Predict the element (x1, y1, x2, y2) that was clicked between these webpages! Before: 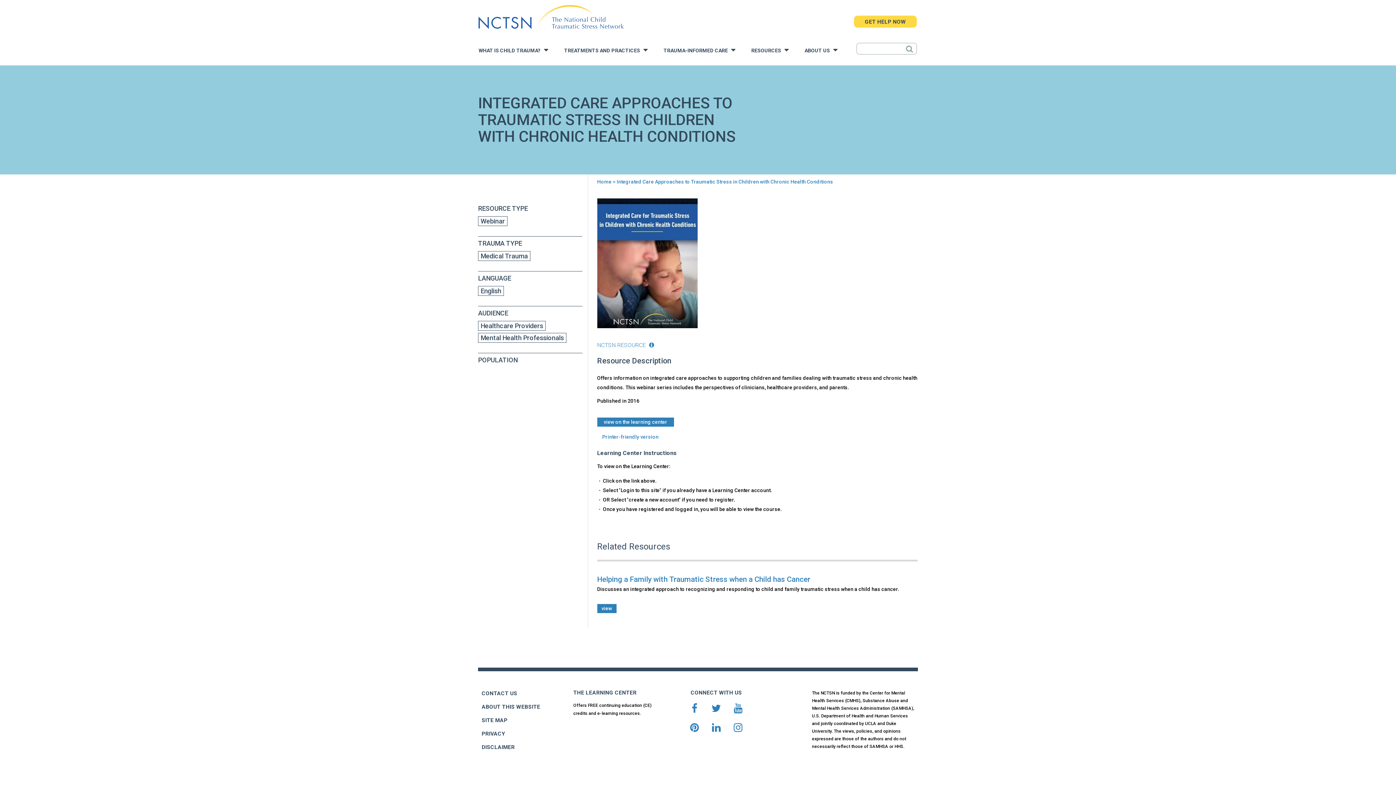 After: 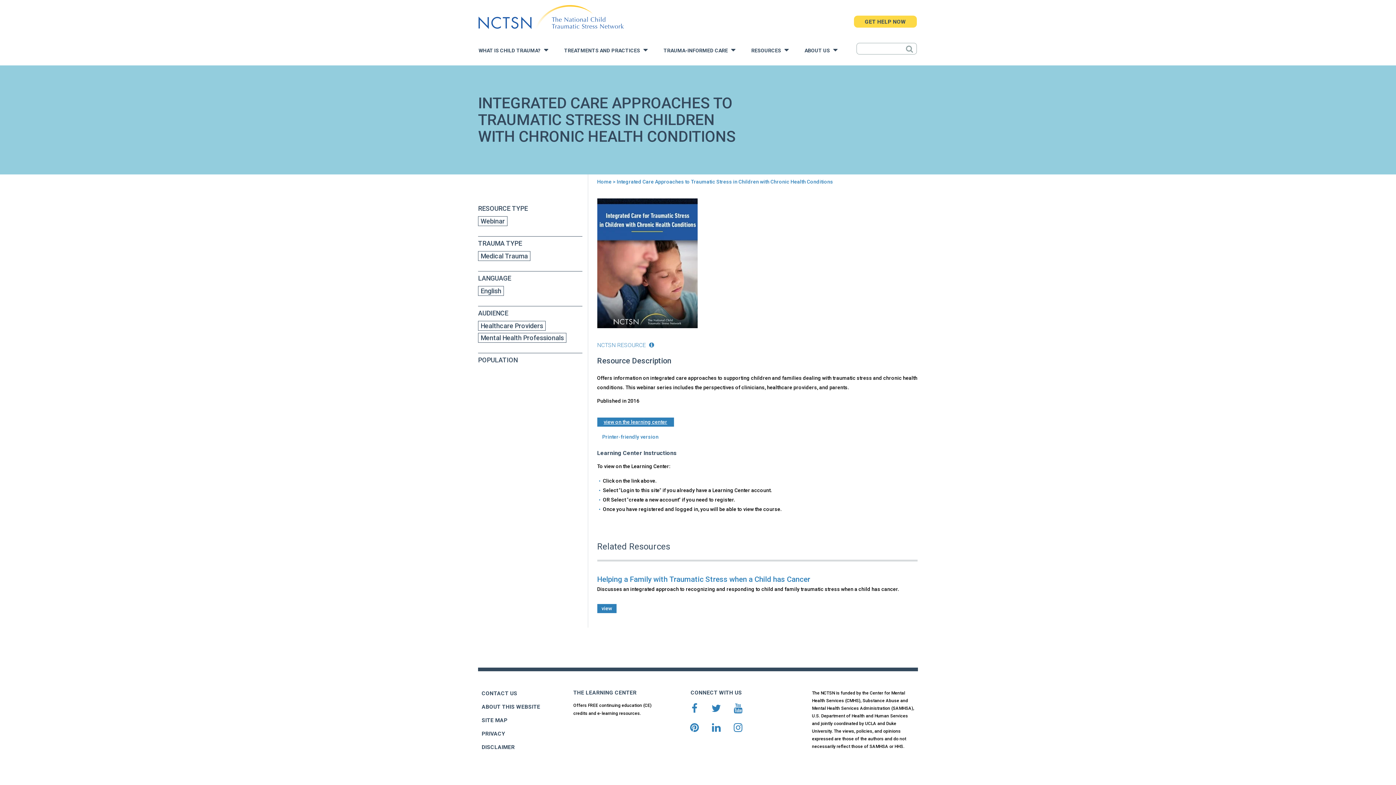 Action: label: view on the learning center bbox: (597, 417, 674, 426)